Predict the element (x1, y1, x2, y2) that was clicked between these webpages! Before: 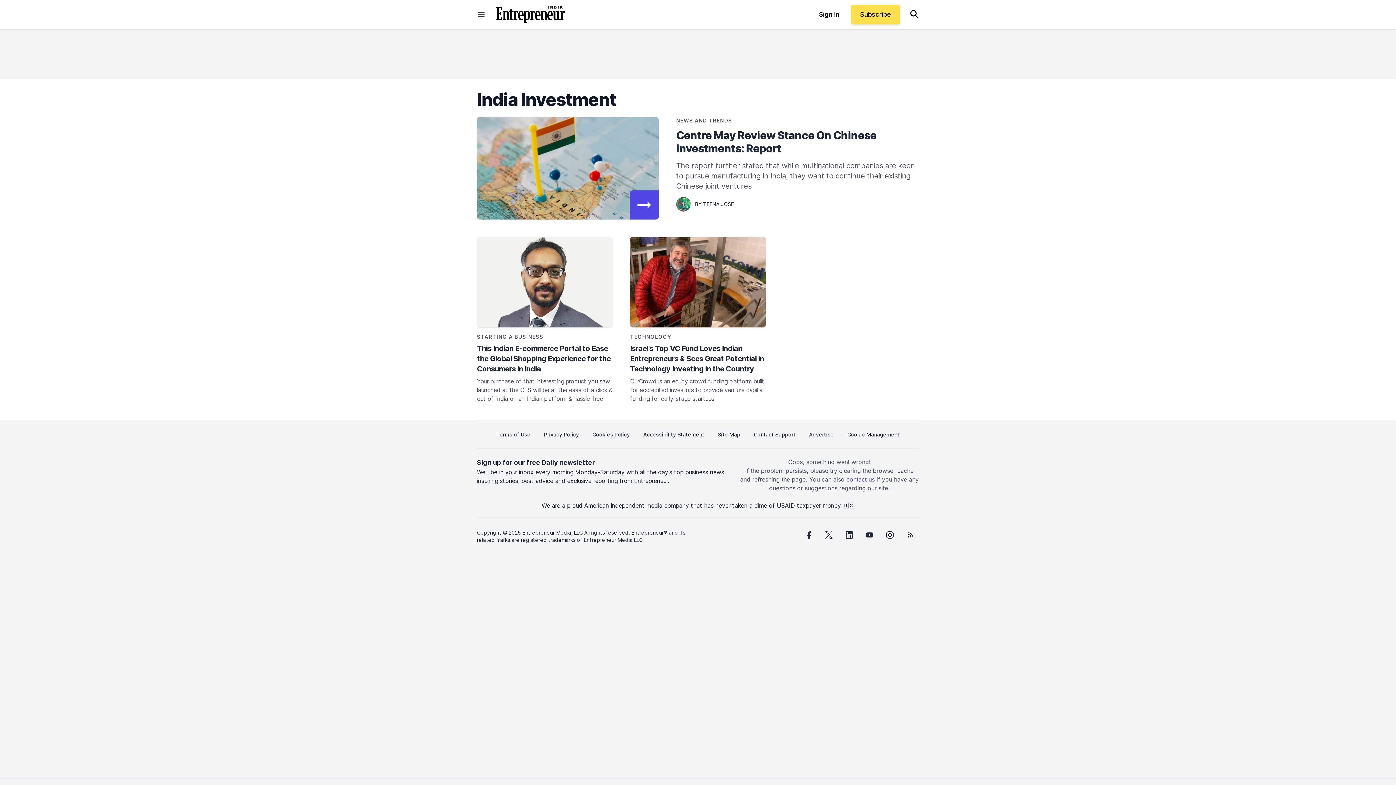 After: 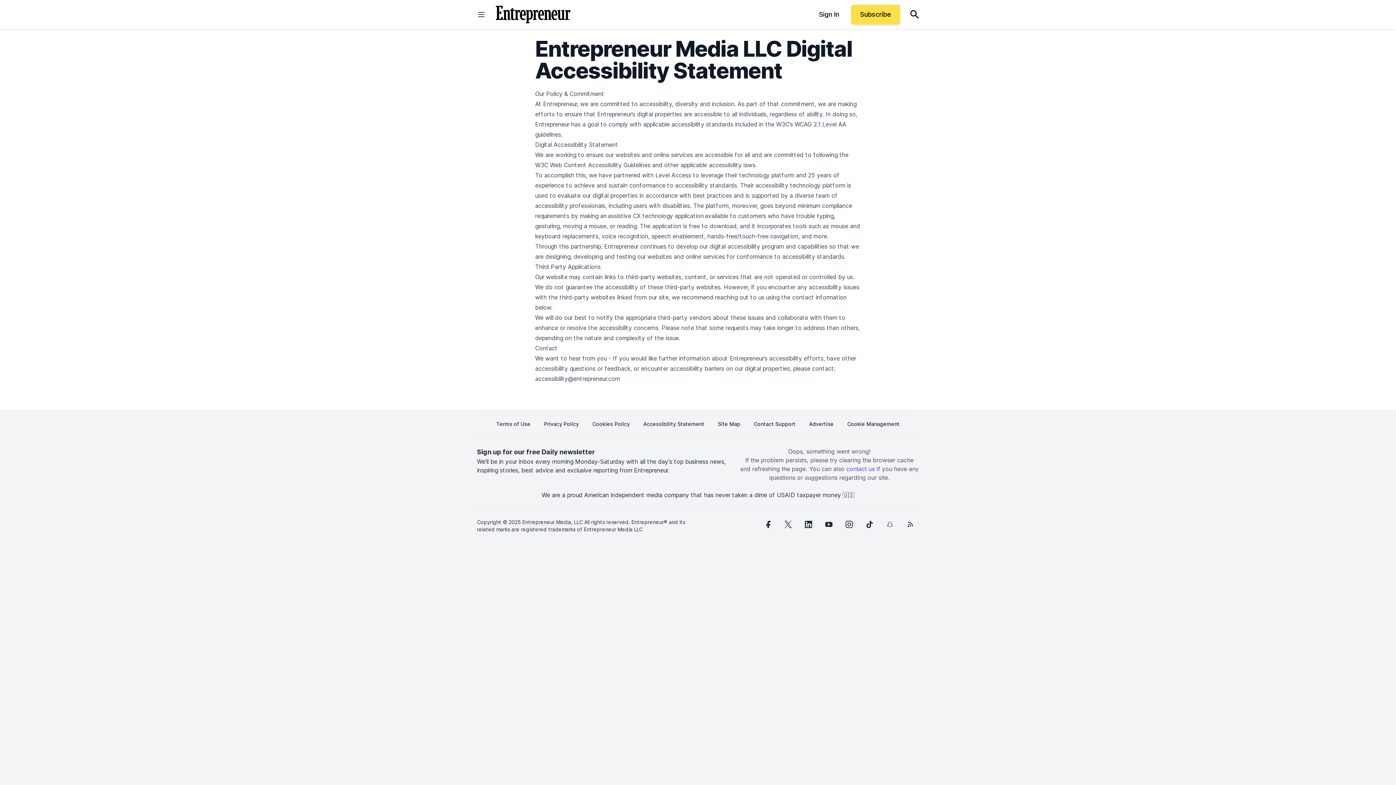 Action: bbox: (643, 427, 704, 443) label: Accessibility Statement